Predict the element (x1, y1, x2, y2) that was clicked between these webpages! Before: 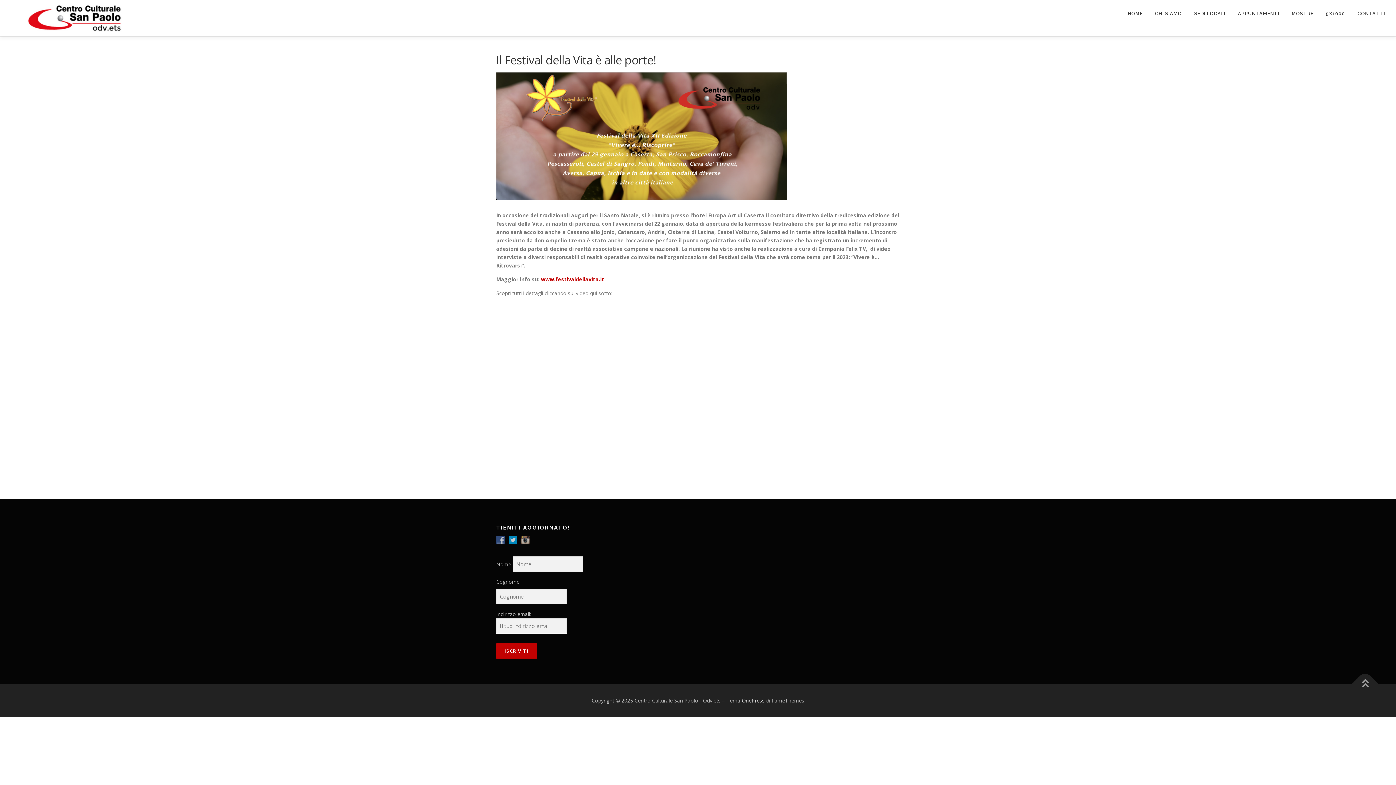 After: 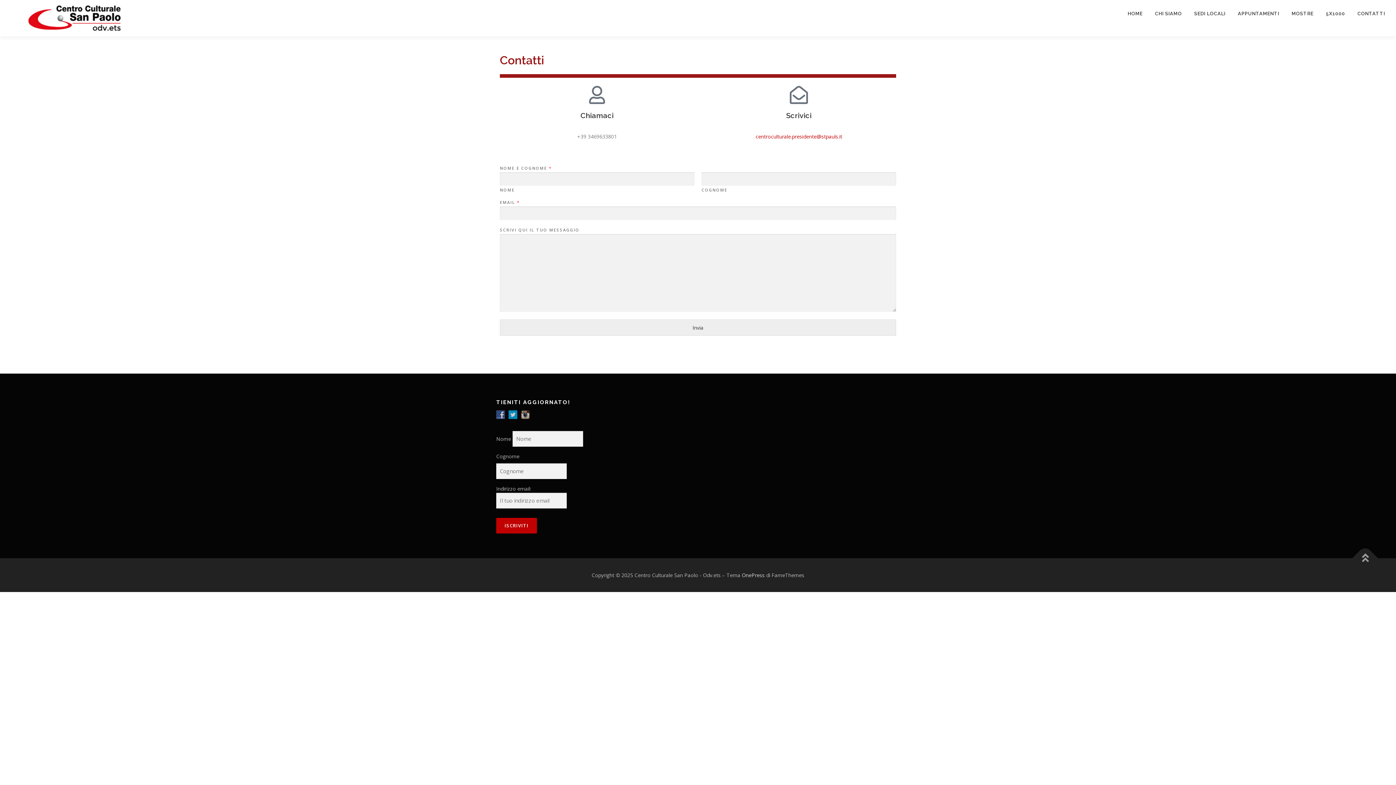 Action: label: CONTATTI bbox: (1351, 0, 1385, 27)